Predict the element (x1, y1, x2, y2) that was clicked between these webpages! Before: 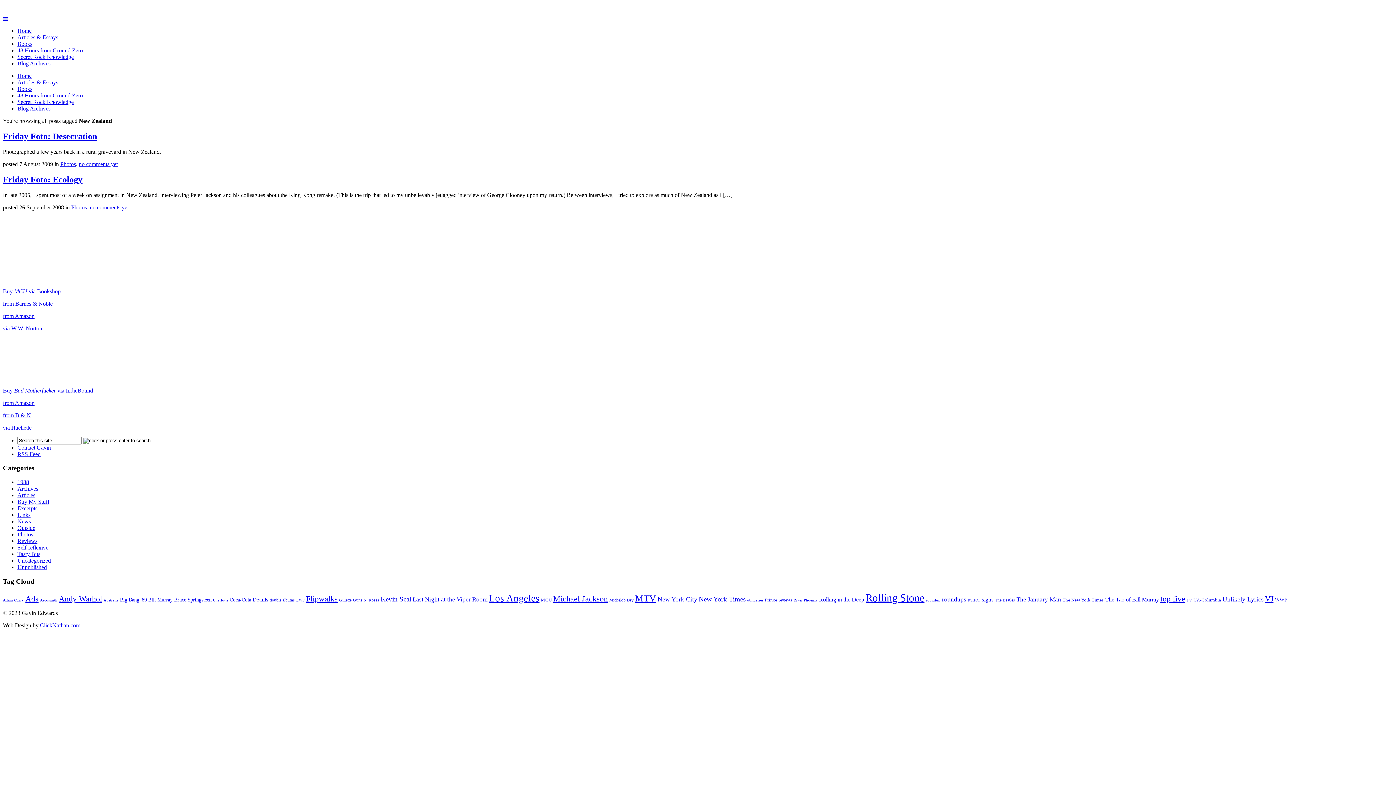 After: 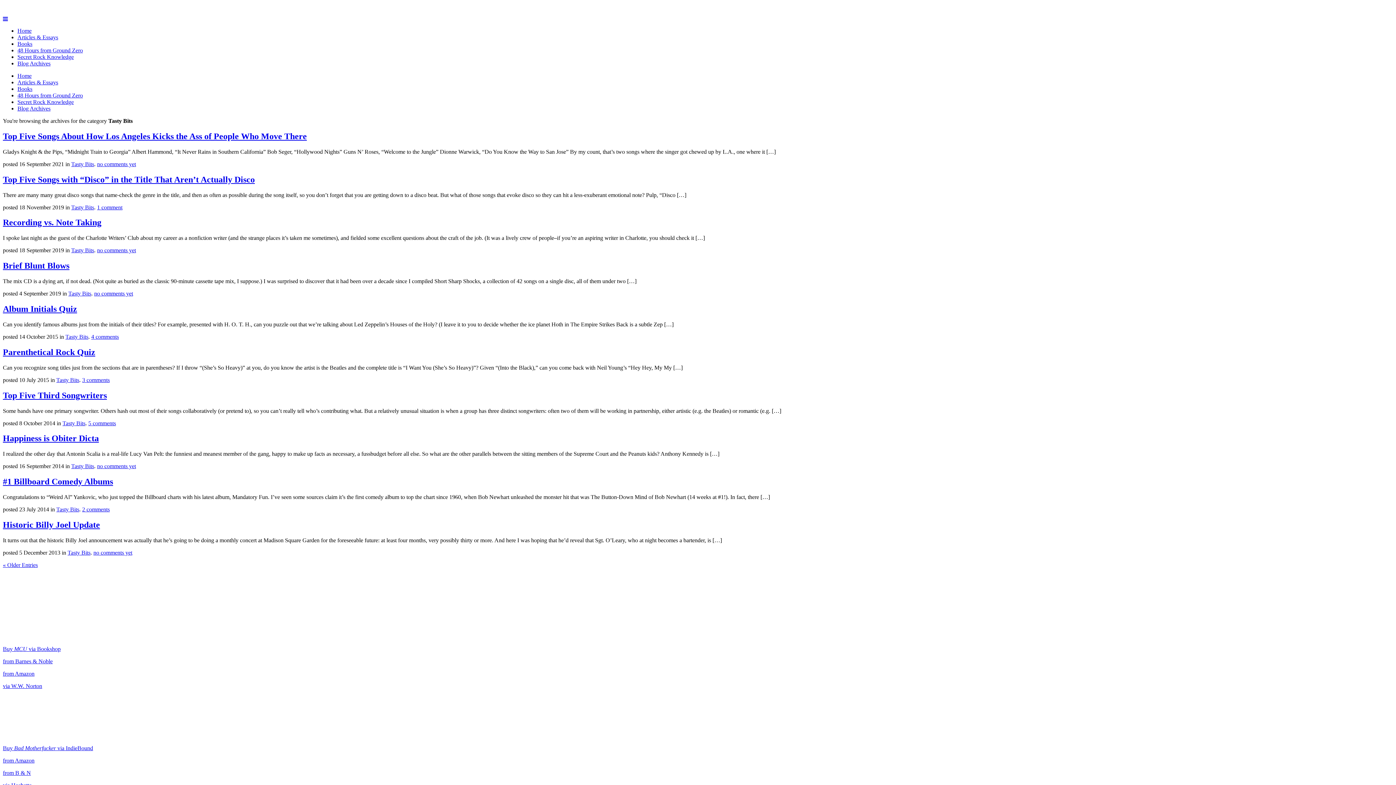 Action: label: Tasty Bits bbox: (17, 551, 40, 557)